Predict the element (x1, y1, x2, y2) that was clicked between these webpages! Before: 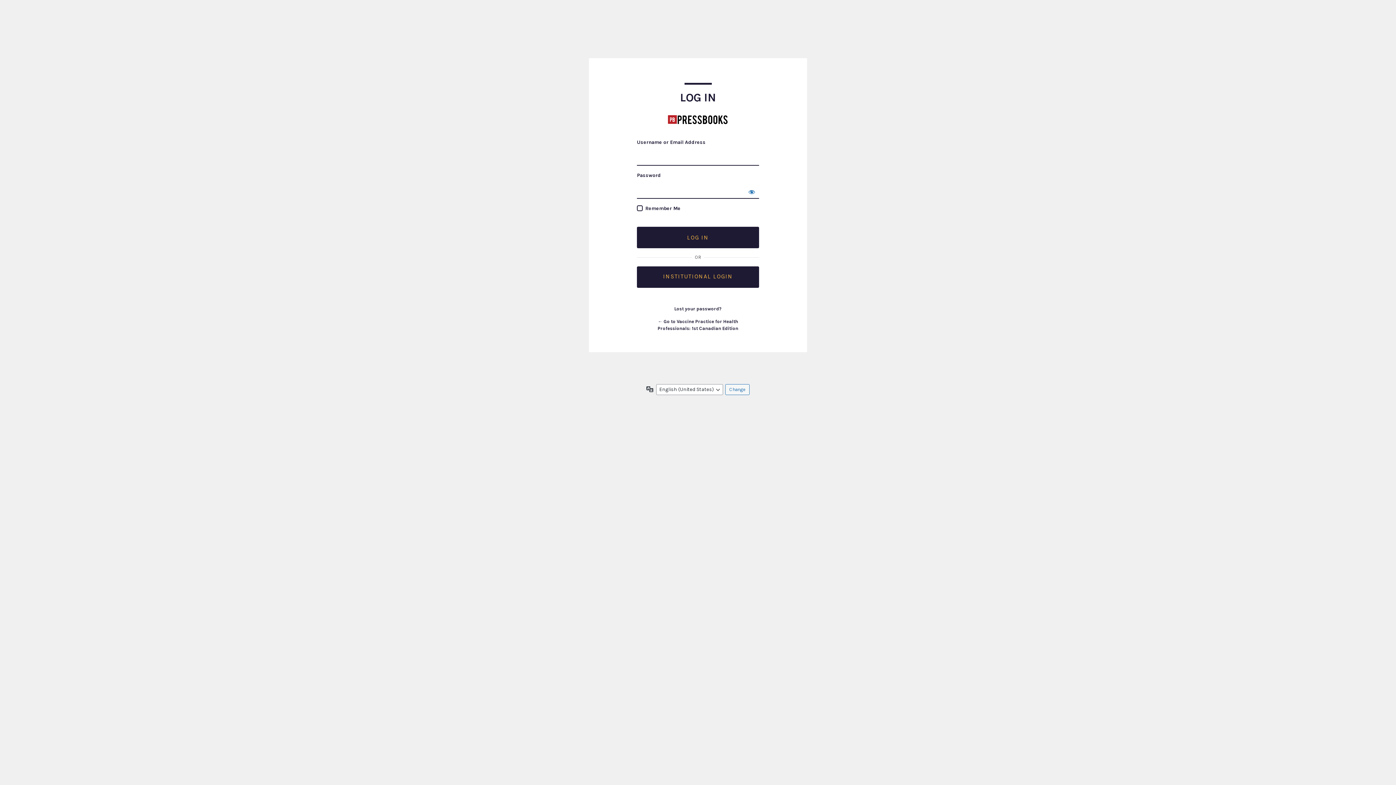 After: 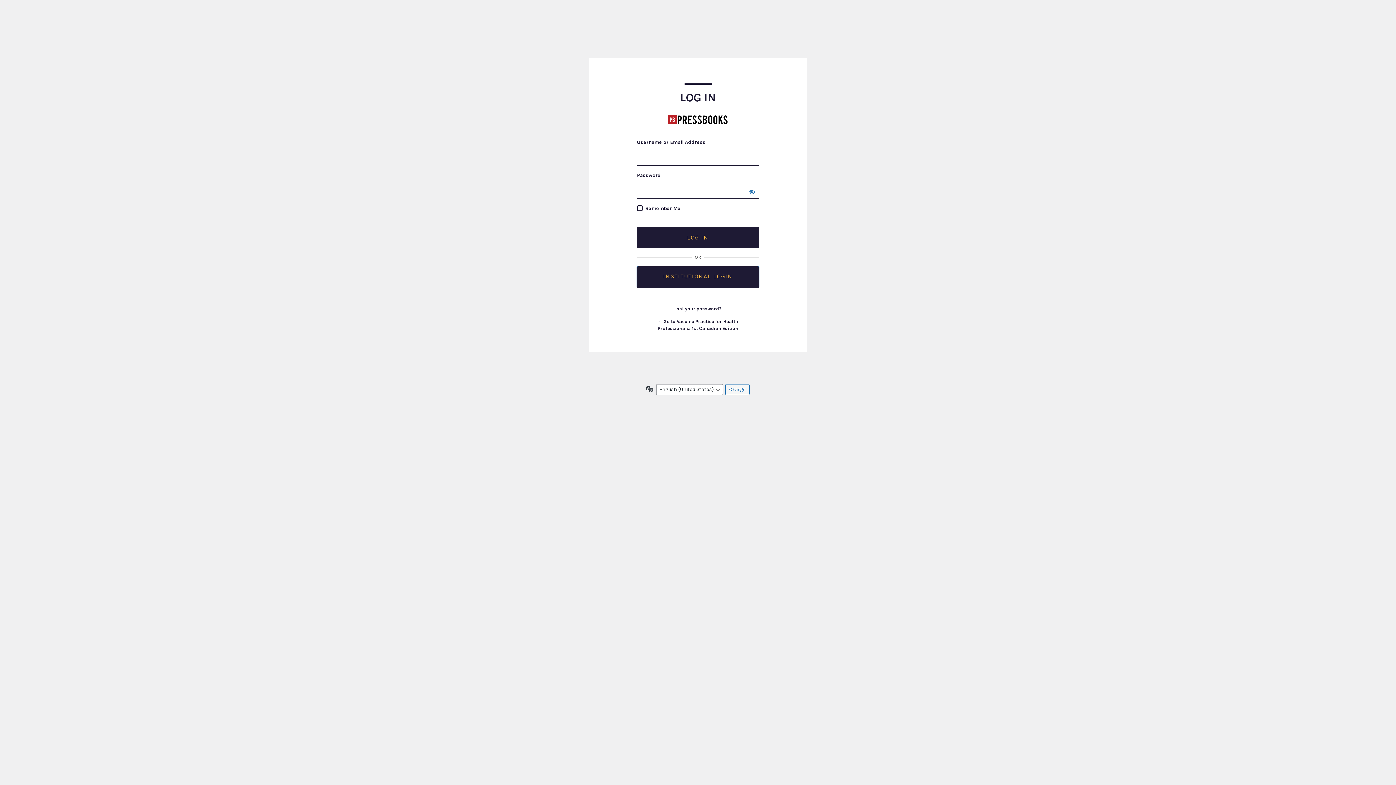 Action: label: INSTITUTIONAL LOGIN bbox: (637, 266, 759, 288)